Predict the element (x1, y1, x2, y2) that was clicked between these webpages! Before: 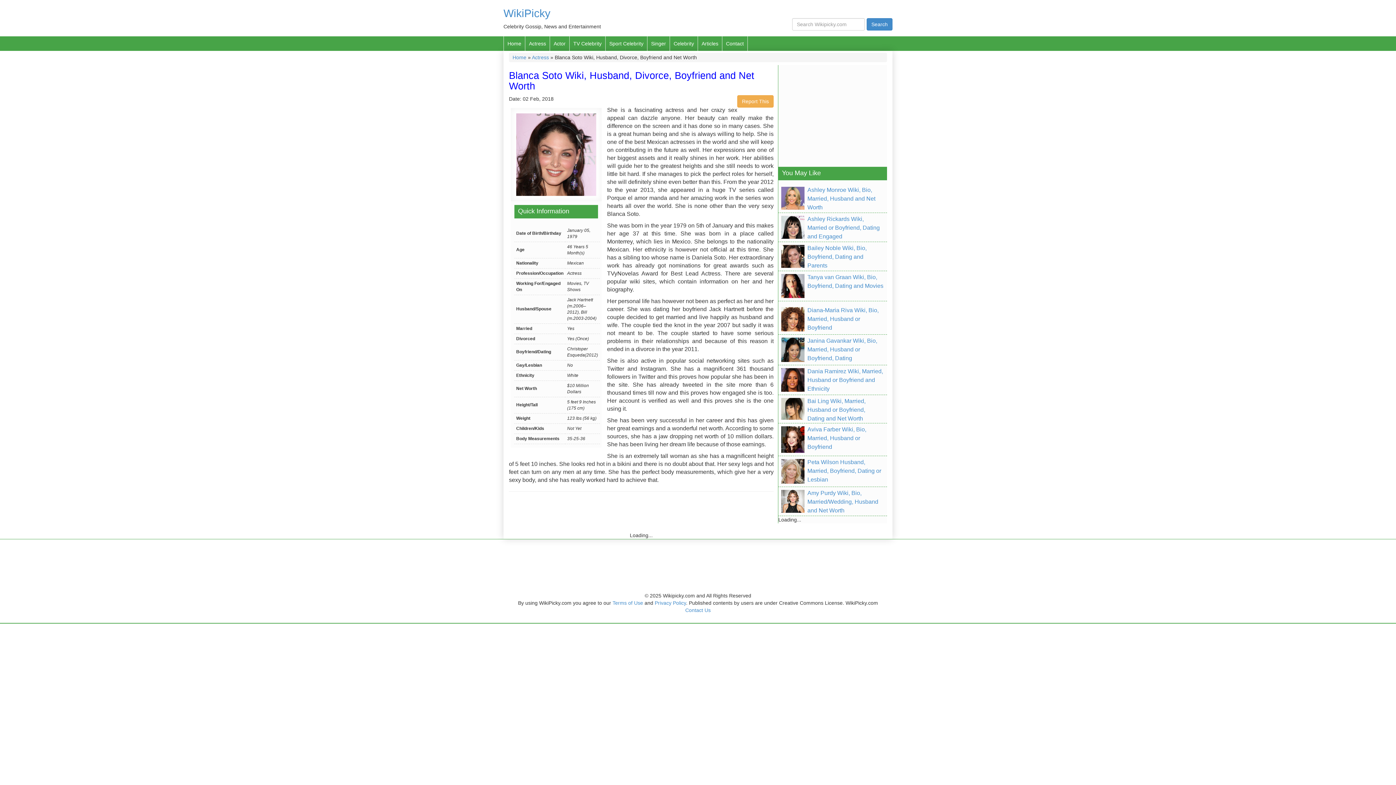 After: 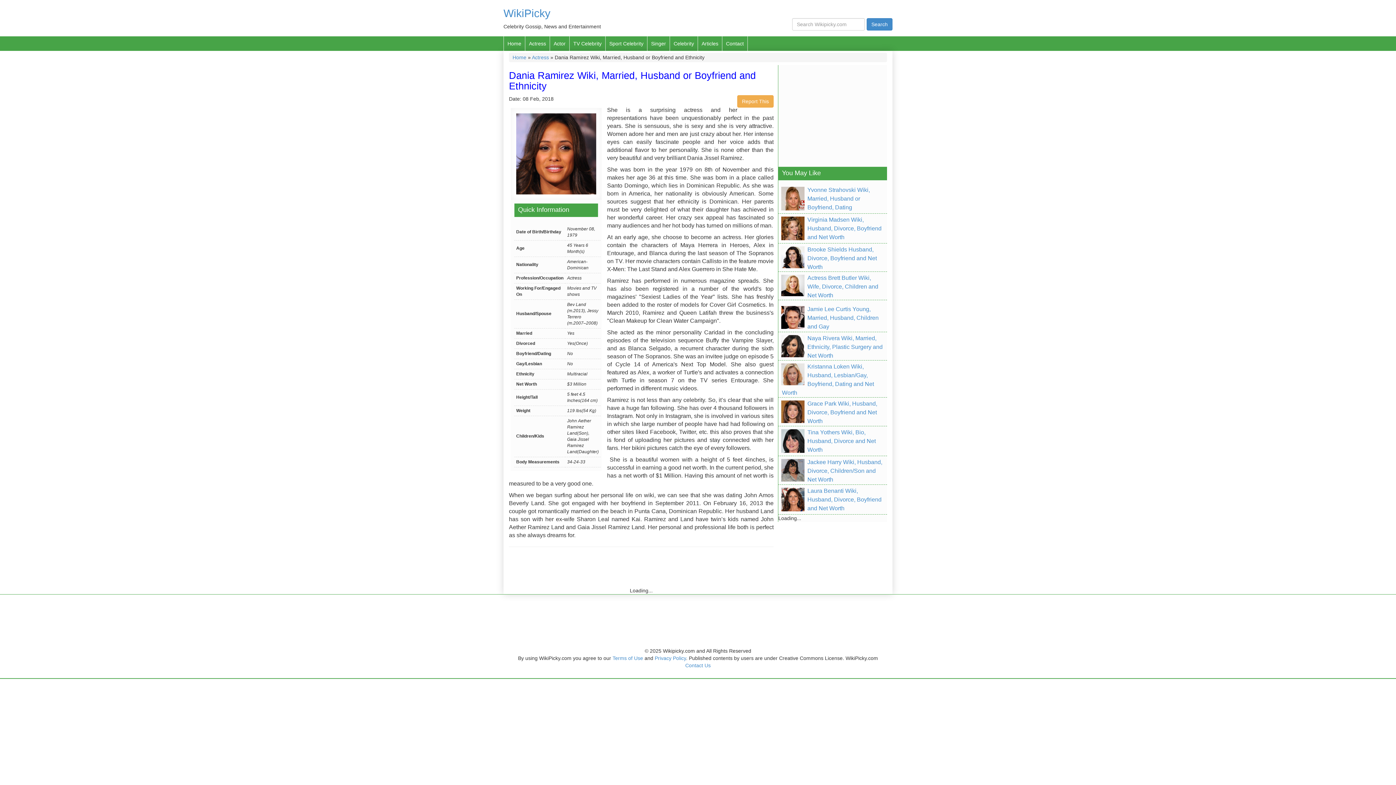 Action: bbox: (778, 367, 887, 393) label: Dania Ramirez Wiki, Married, Husband or Boyfriend and Ethnicity